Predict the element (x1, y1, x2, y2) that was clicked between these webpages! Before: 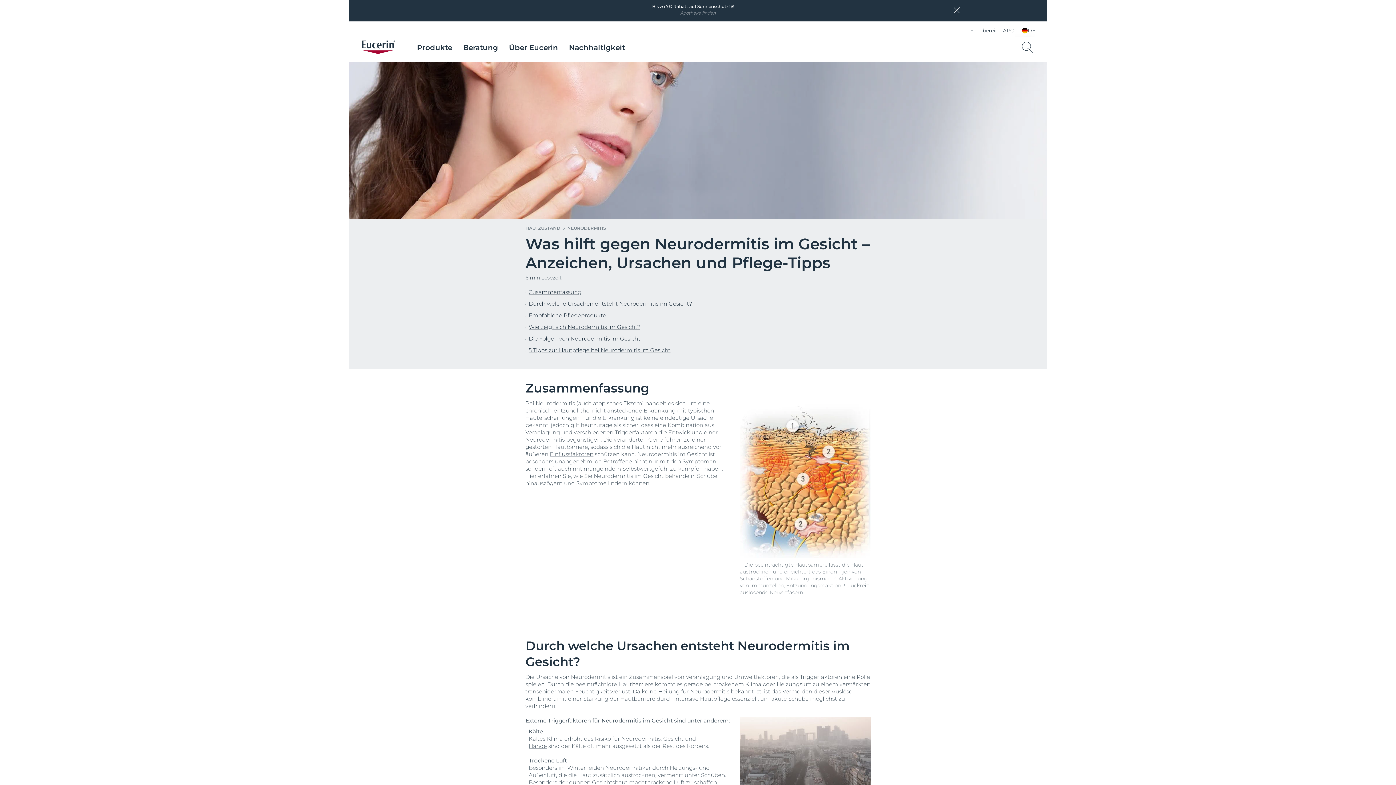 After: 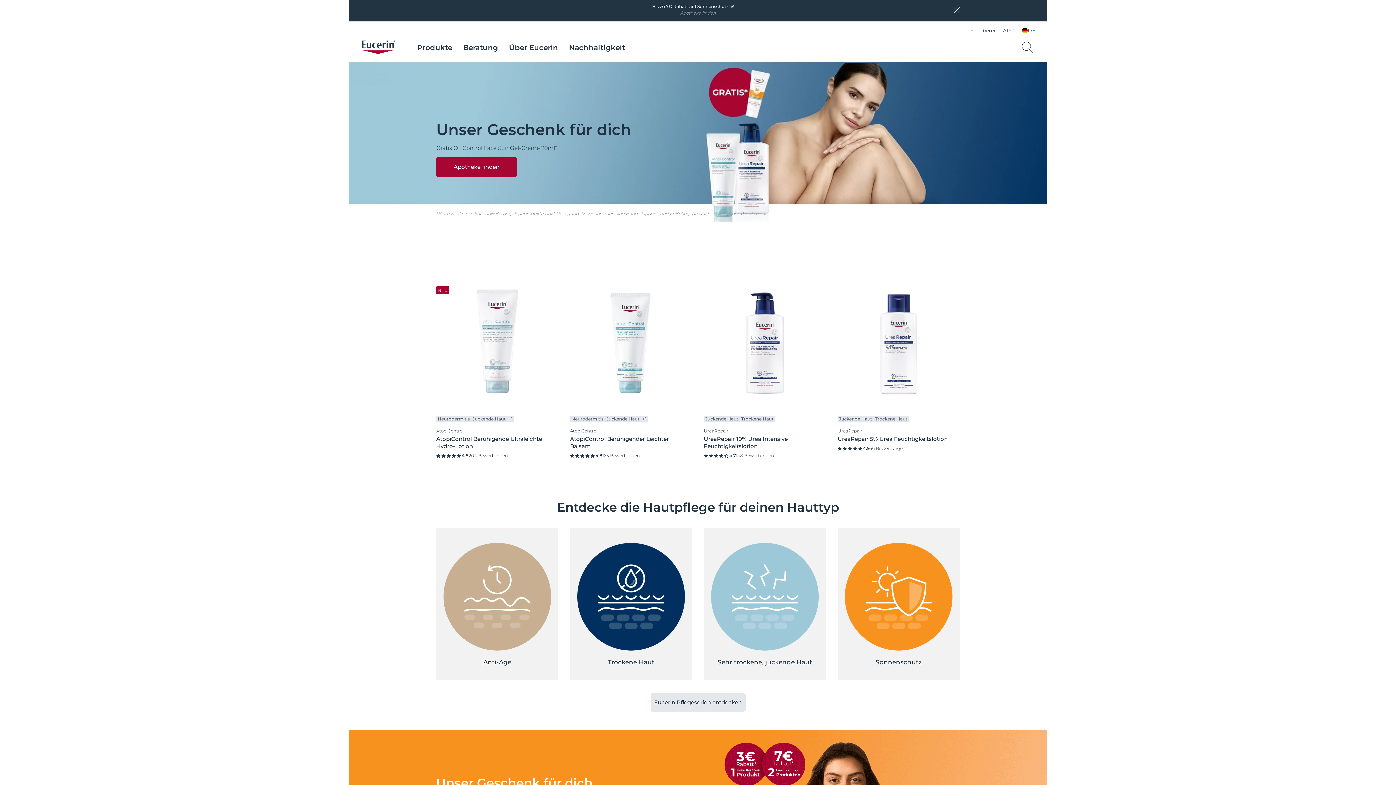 Action: label: logo bbox: (360, 40, 396, 54)